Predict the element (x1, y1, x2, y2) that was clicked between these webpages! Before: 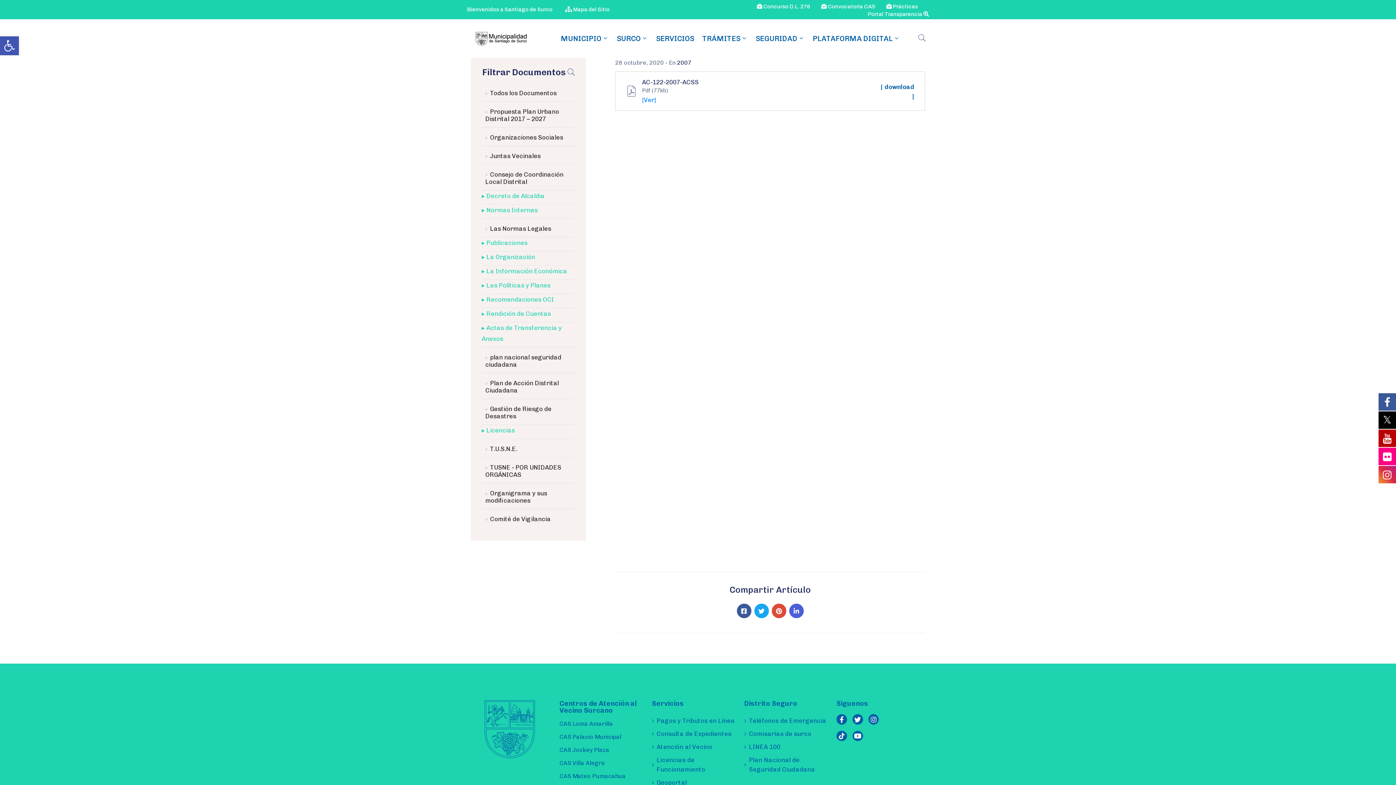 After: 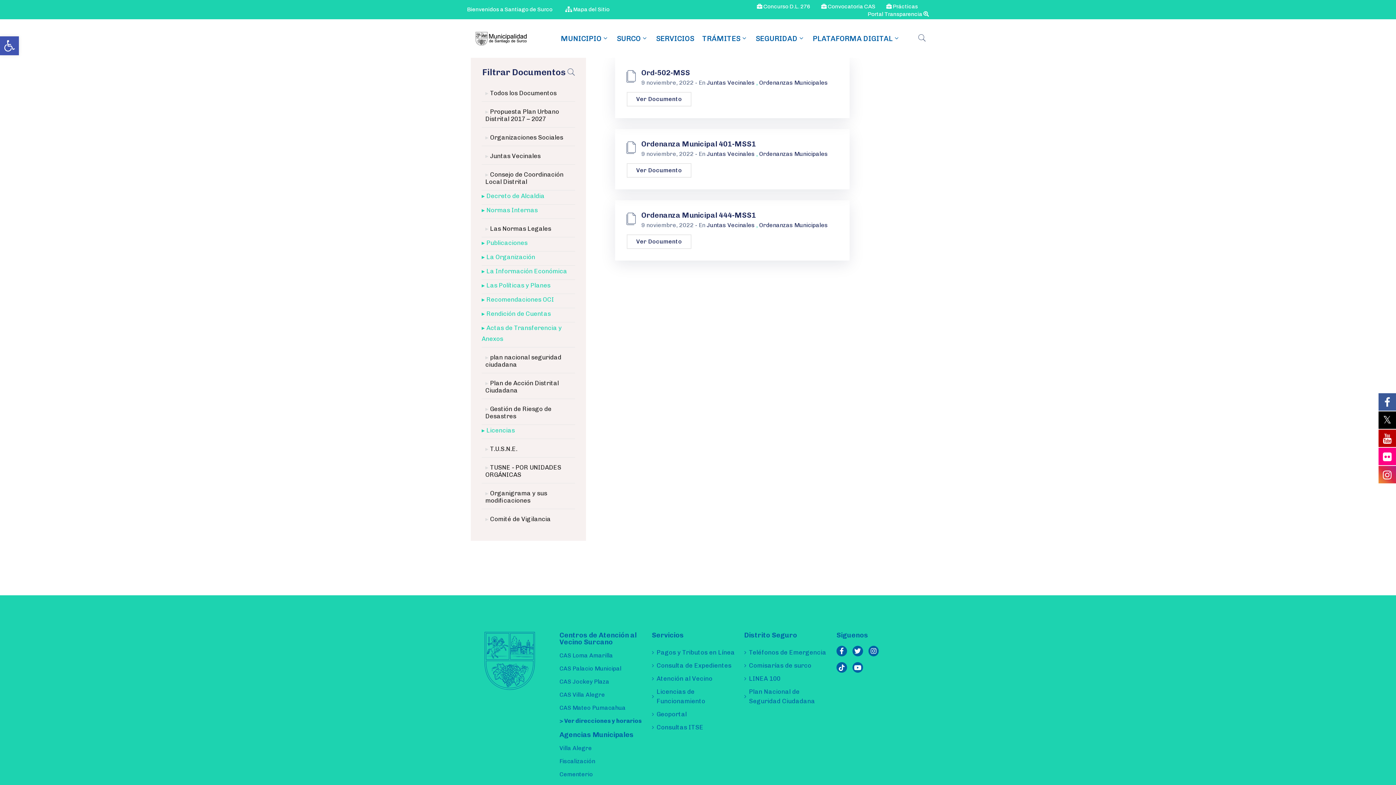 Action: label: Juntas Vecinales bbox: (481, 146, 575, 164)